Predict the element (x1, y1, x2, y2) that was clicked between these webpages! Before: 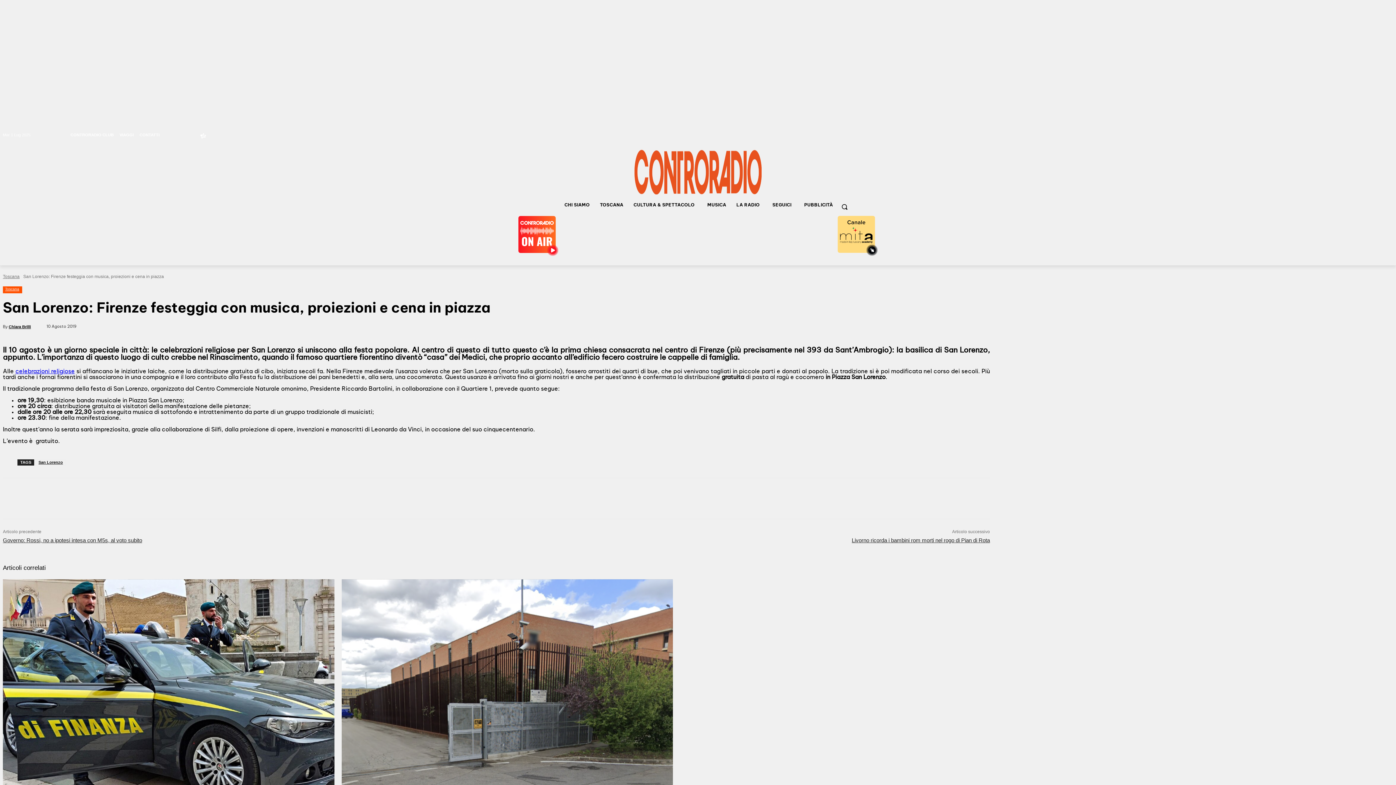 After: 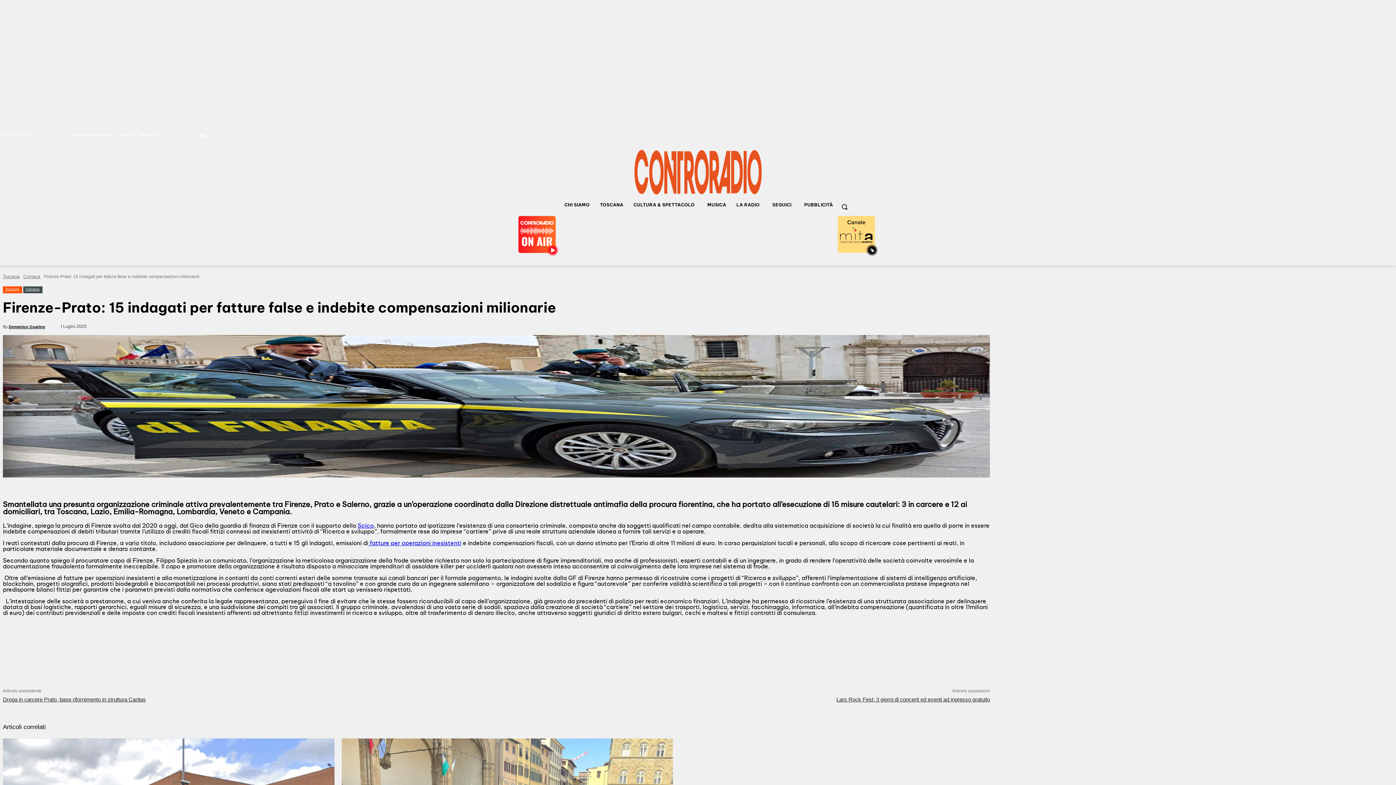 Action: bbox: (2, 579, 334, 811)